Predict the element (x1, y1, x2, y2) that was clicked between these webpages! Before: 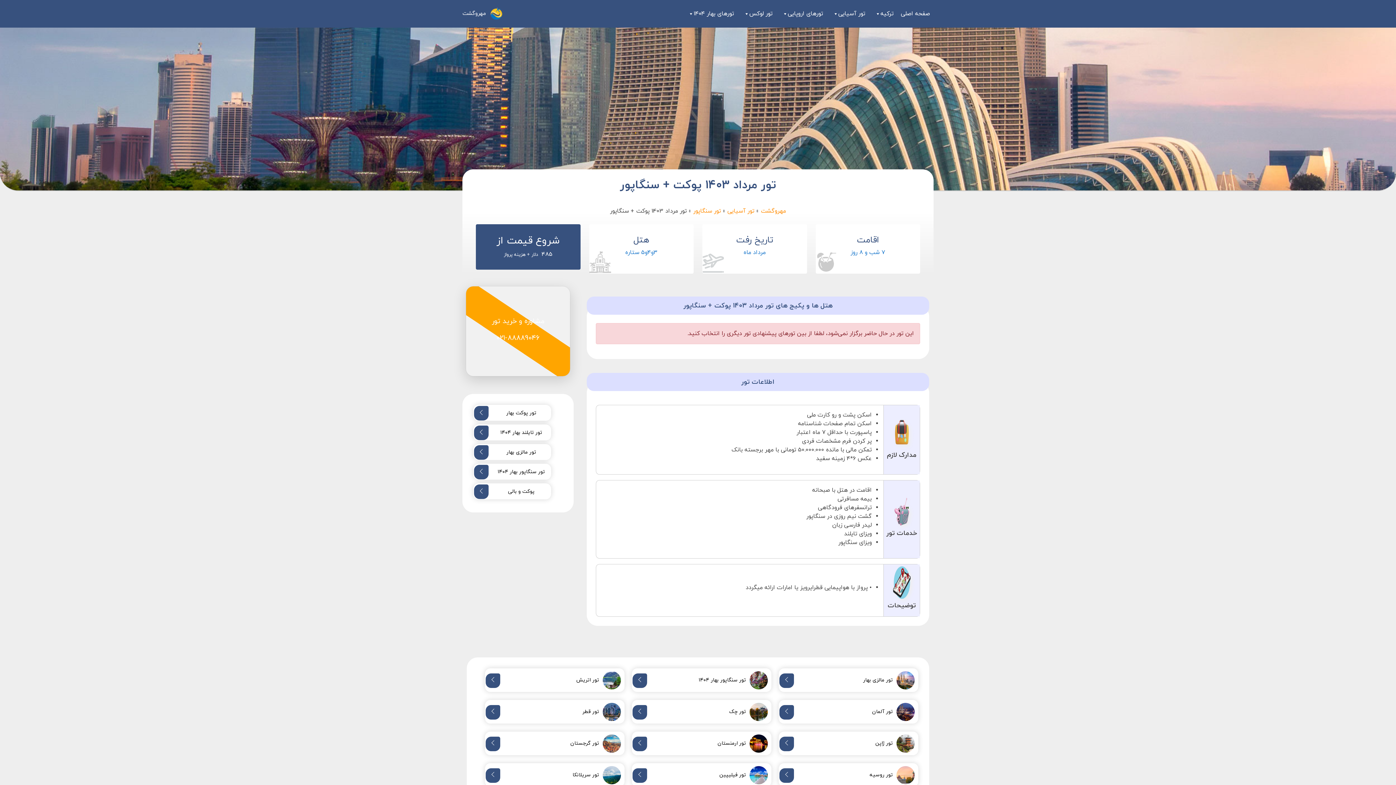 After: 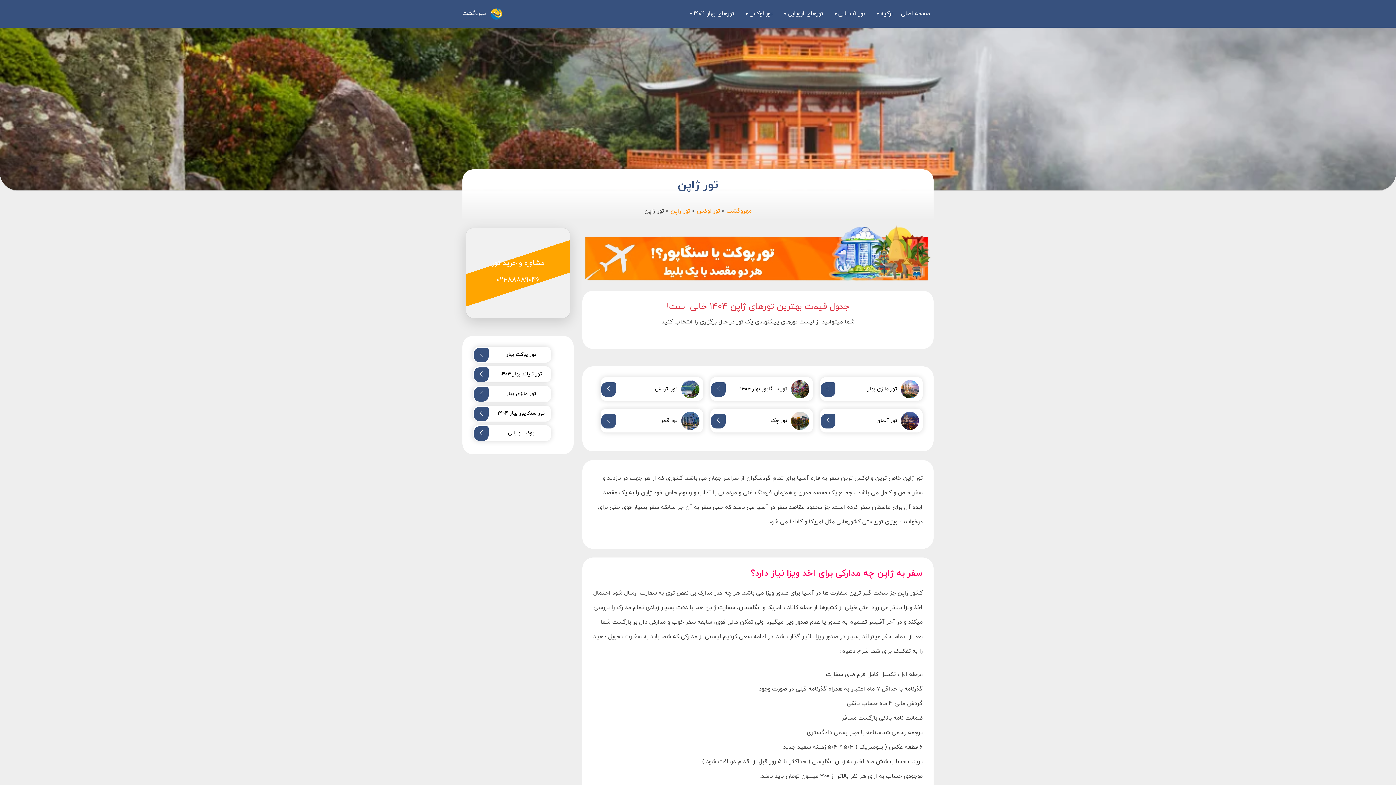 Action: bbox: (778, 732, 918, 755) label: تور ژاپن